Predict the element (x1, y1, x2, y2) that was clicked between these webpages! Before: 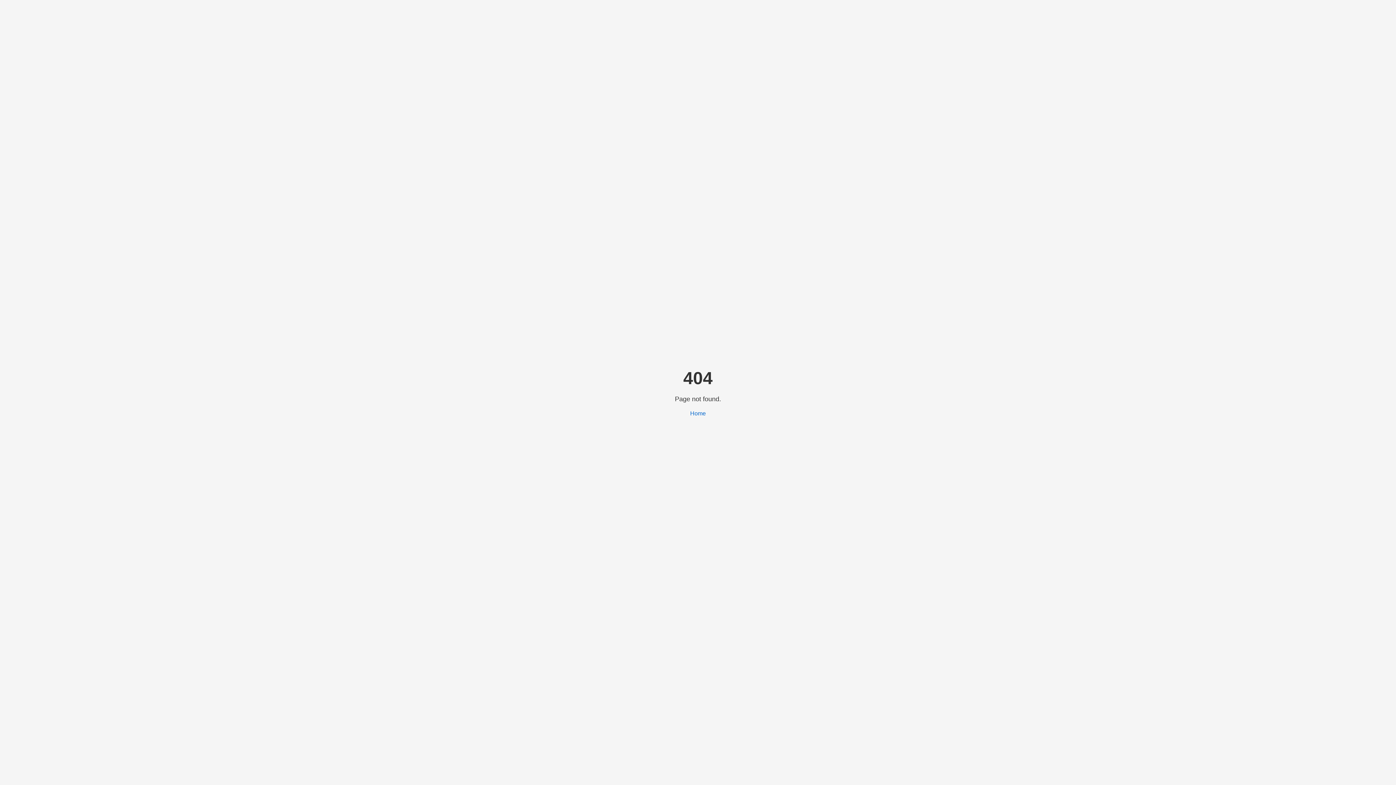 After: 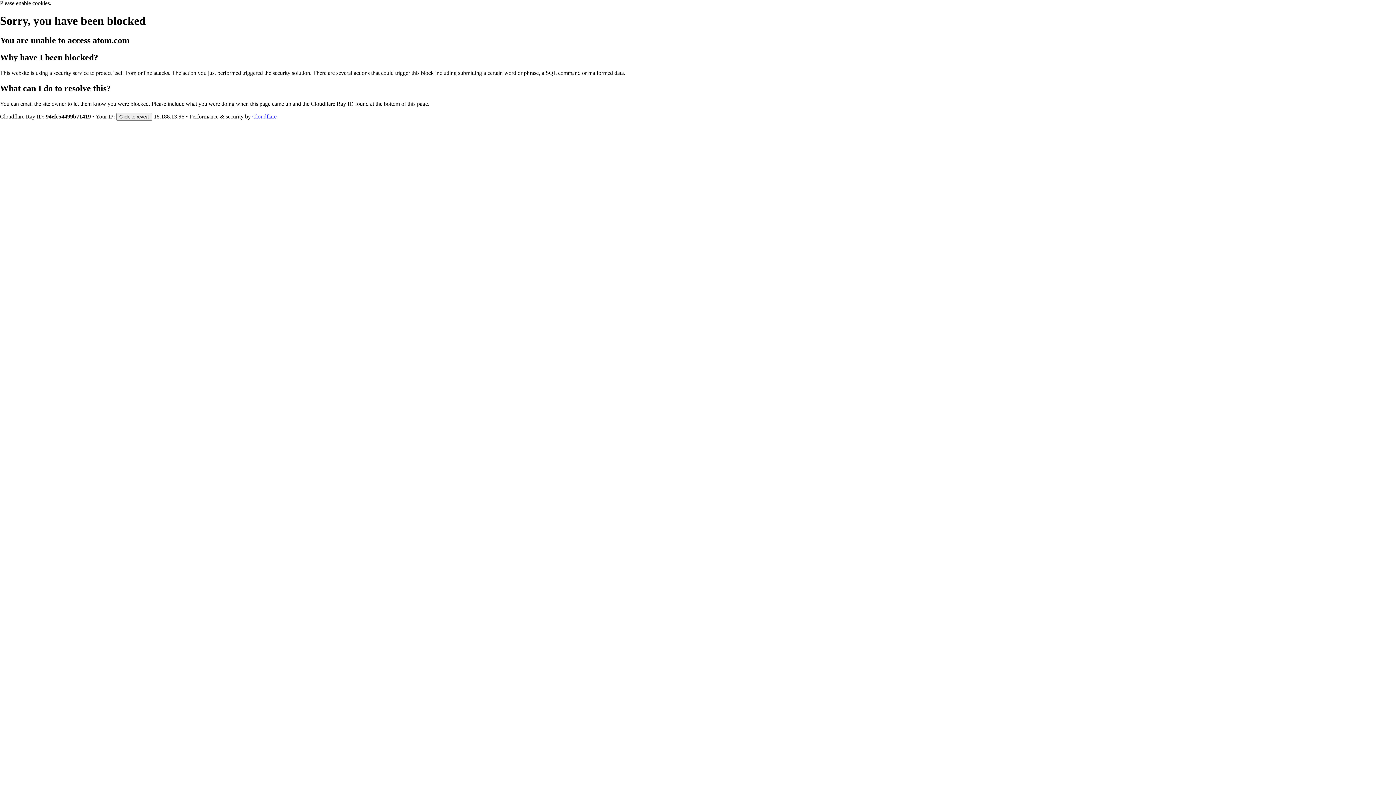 Action: label: Home bbox: (690, 410, 706, 416)